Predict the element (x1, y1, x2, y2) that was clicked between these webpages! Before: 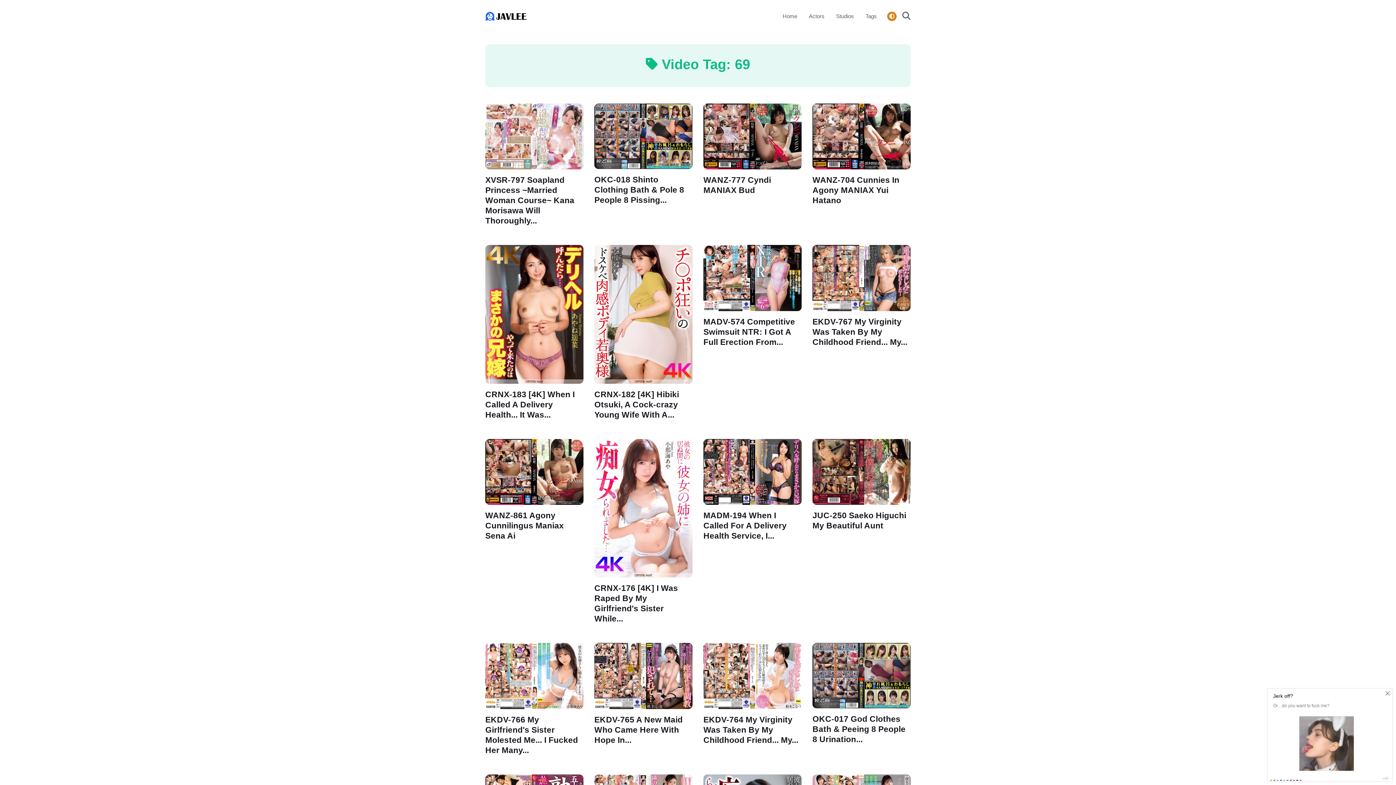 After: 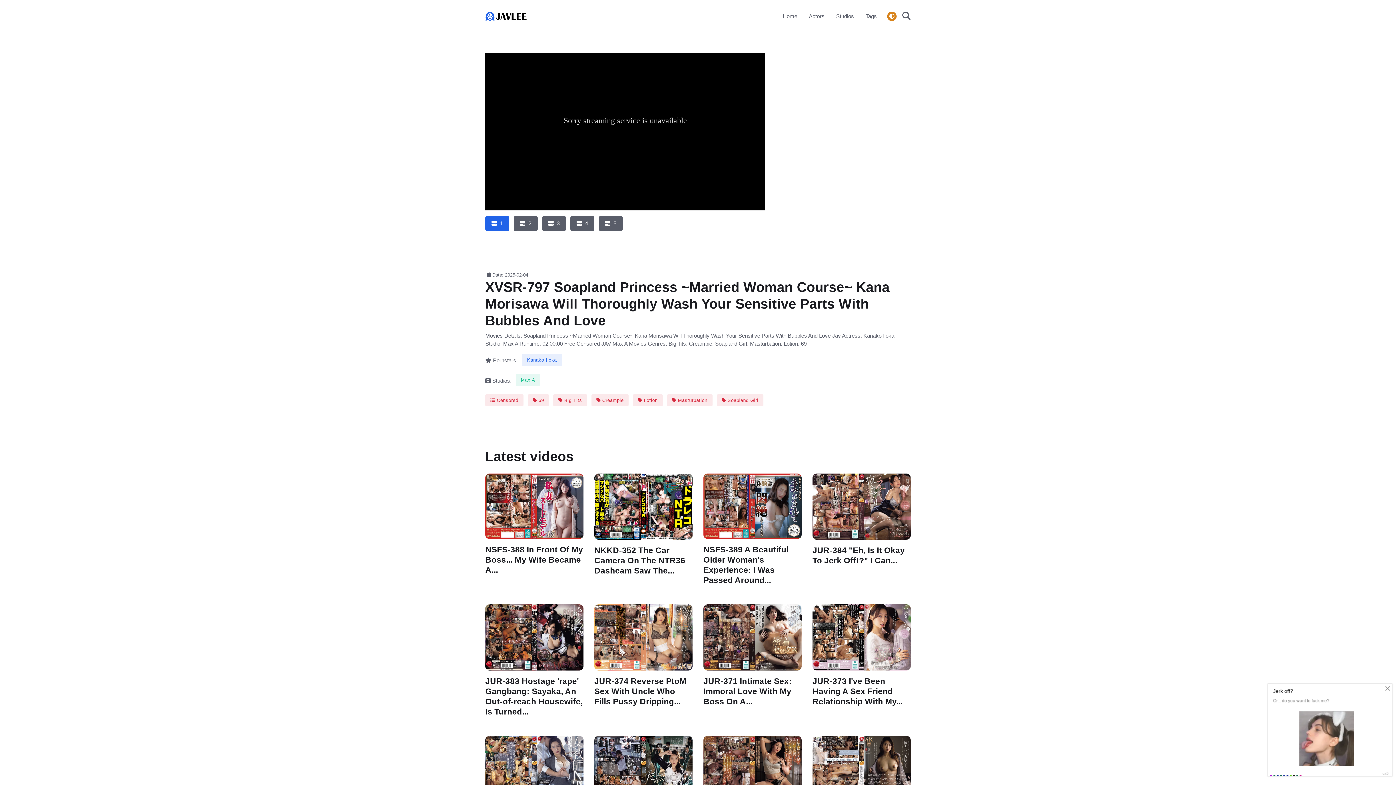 Action: bbox: (485, 175, 574, 225) label: XVSR-797 Soapland Princess ~Married Woman Course~ Kana Morisawa Will Thoroughly...